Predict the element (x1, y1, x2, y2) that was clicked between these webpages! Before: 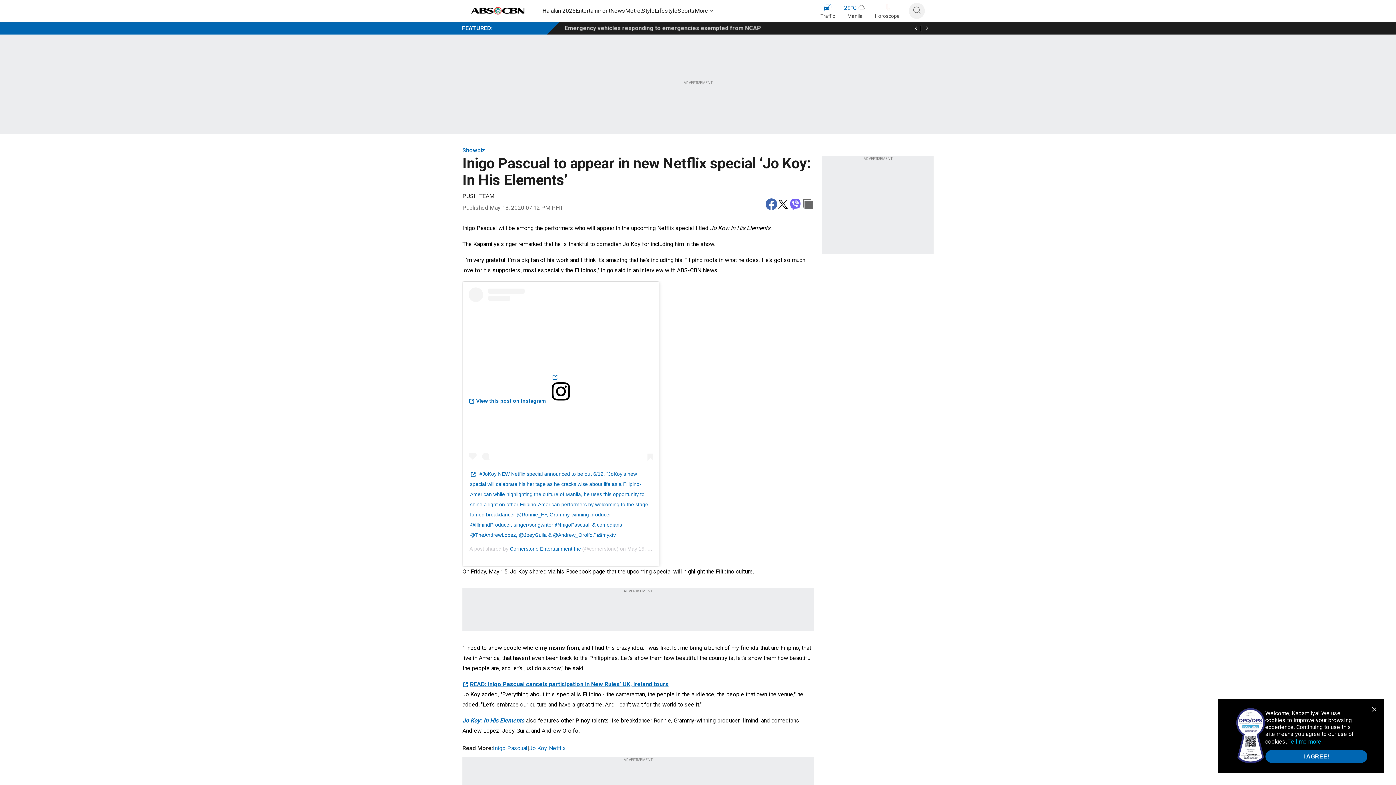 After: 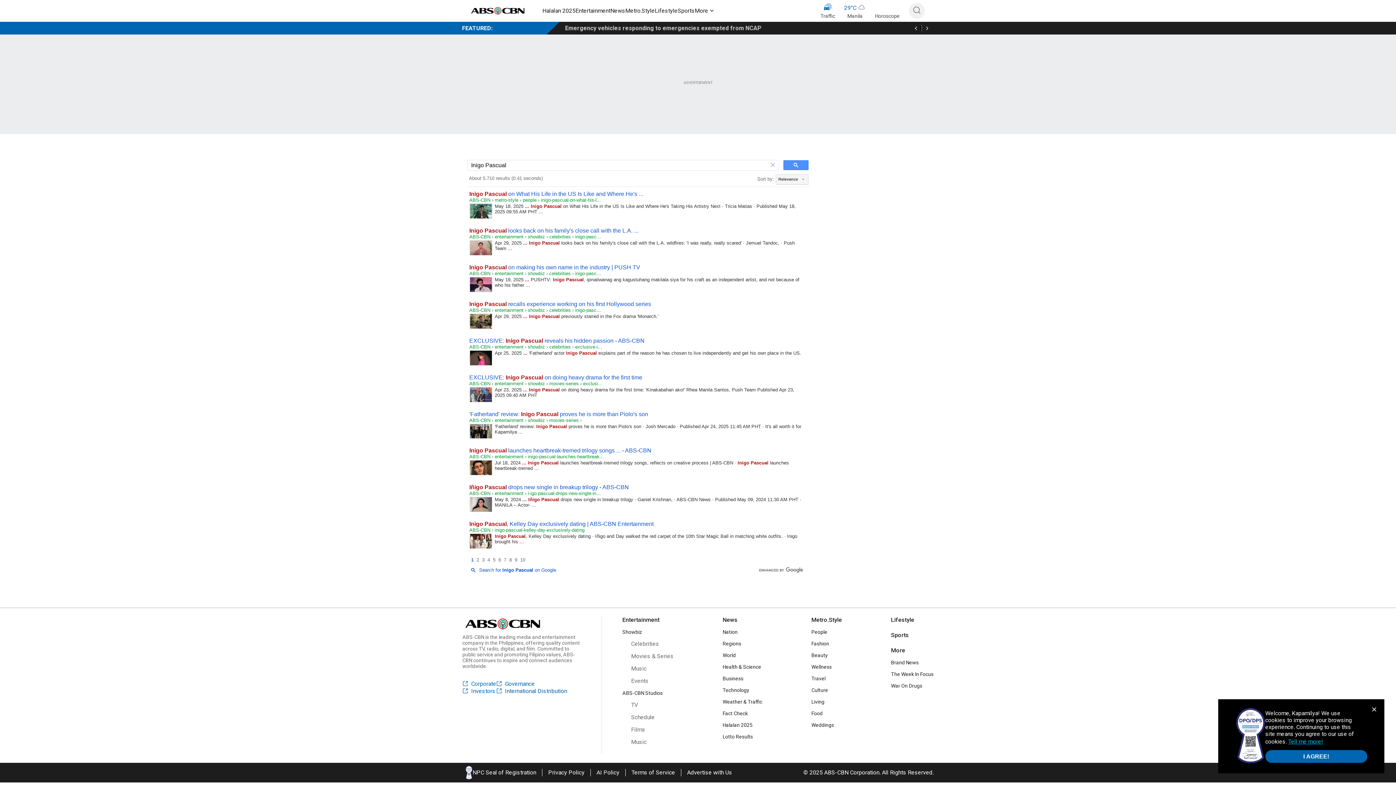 Action: label: Inigo Pascual bbox: (493, 745, 527, 751)